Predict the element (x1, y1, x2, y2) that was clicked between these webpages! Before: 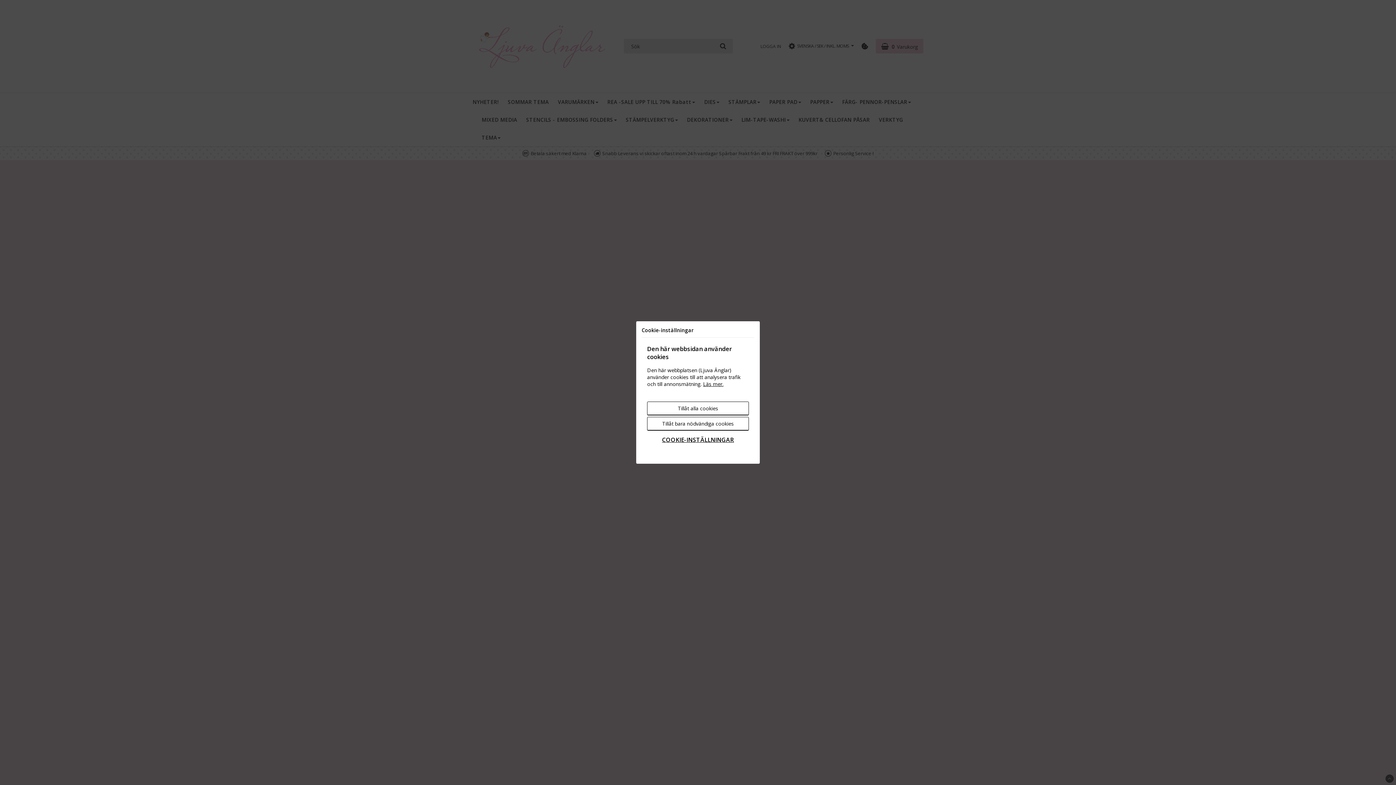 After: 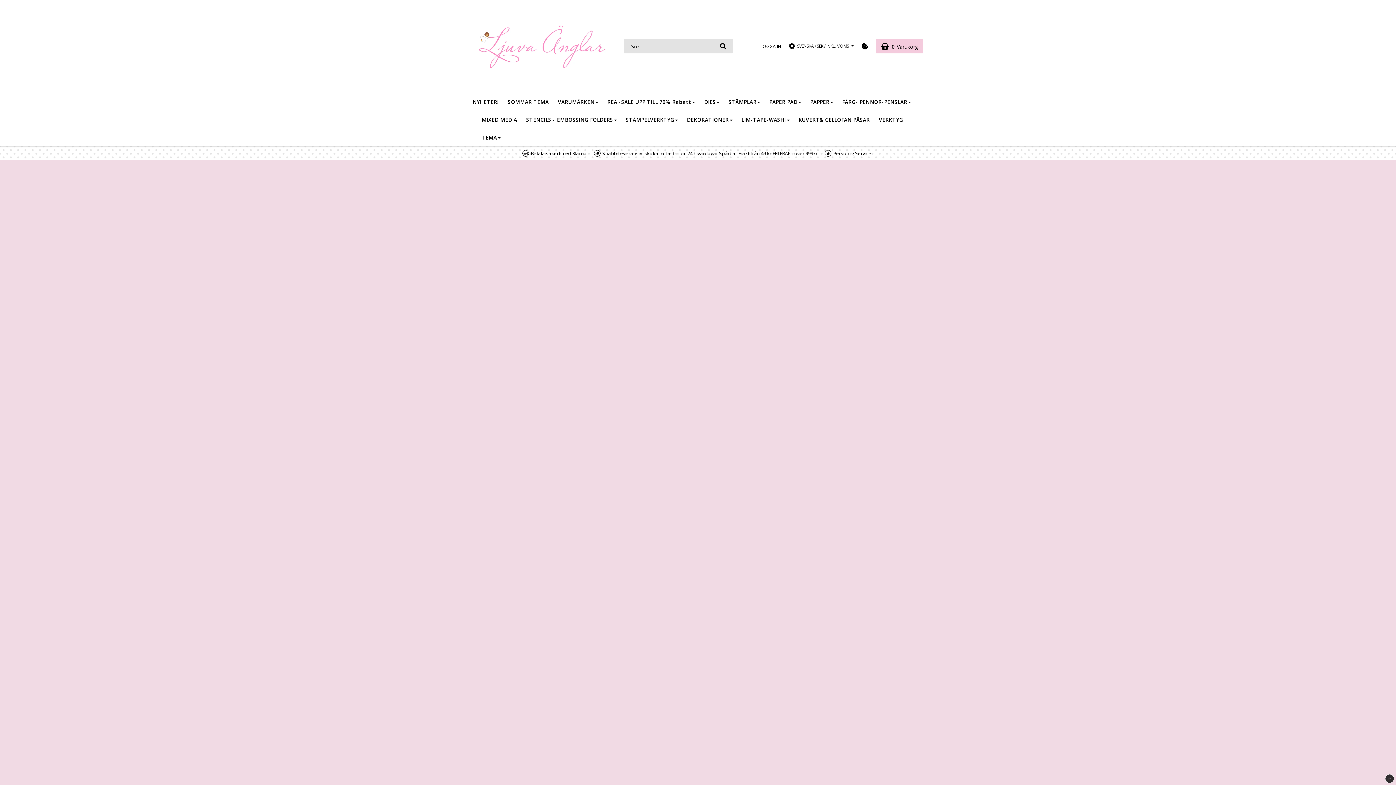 Action: bbox: (647, 417, 749, 430) label: Tillåt bara nödvändiga cookies